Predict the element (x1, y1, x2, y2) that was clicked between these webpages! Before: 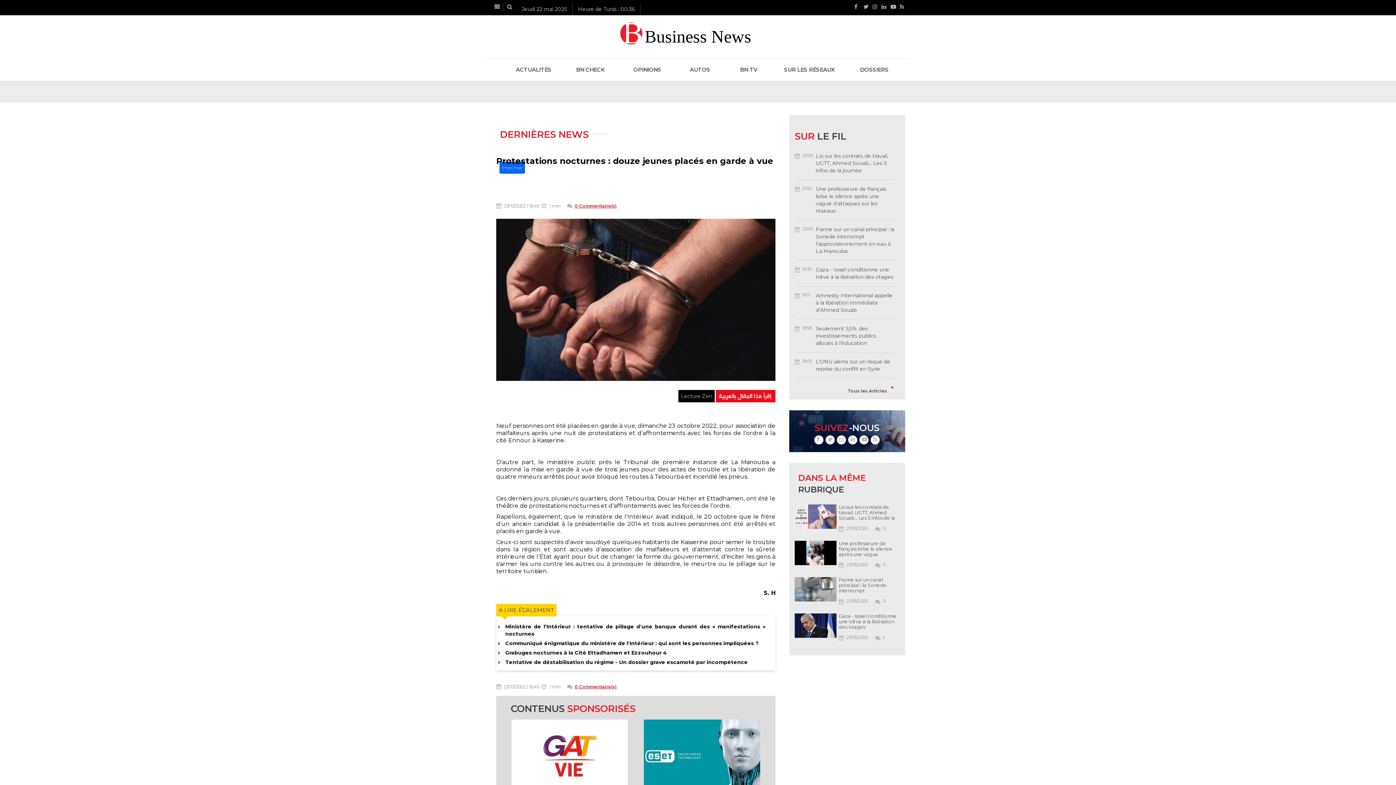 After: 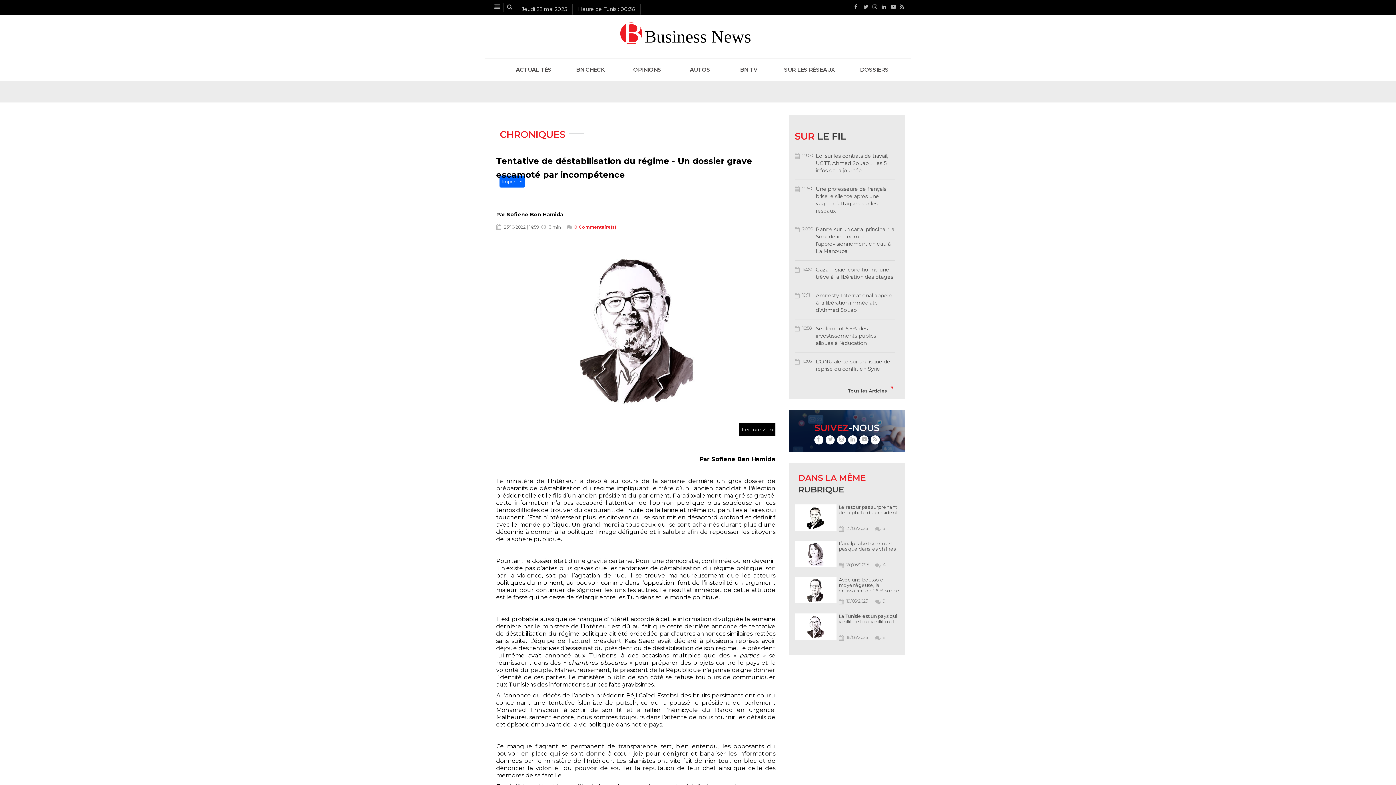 Action: label: Tentative de déstabilisation du régime - Un dossier grave escamoté par incompétence bbox: (498, 657, 773, 667)